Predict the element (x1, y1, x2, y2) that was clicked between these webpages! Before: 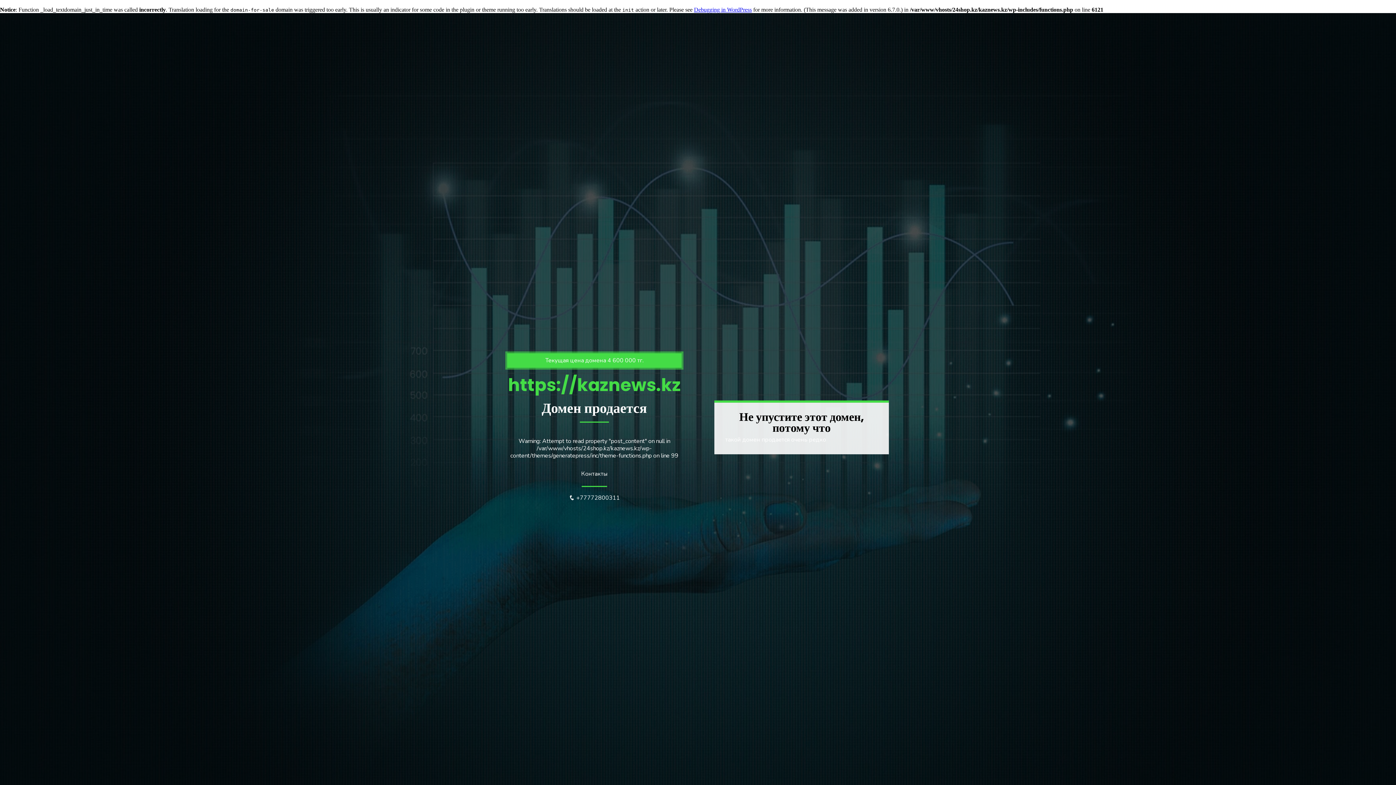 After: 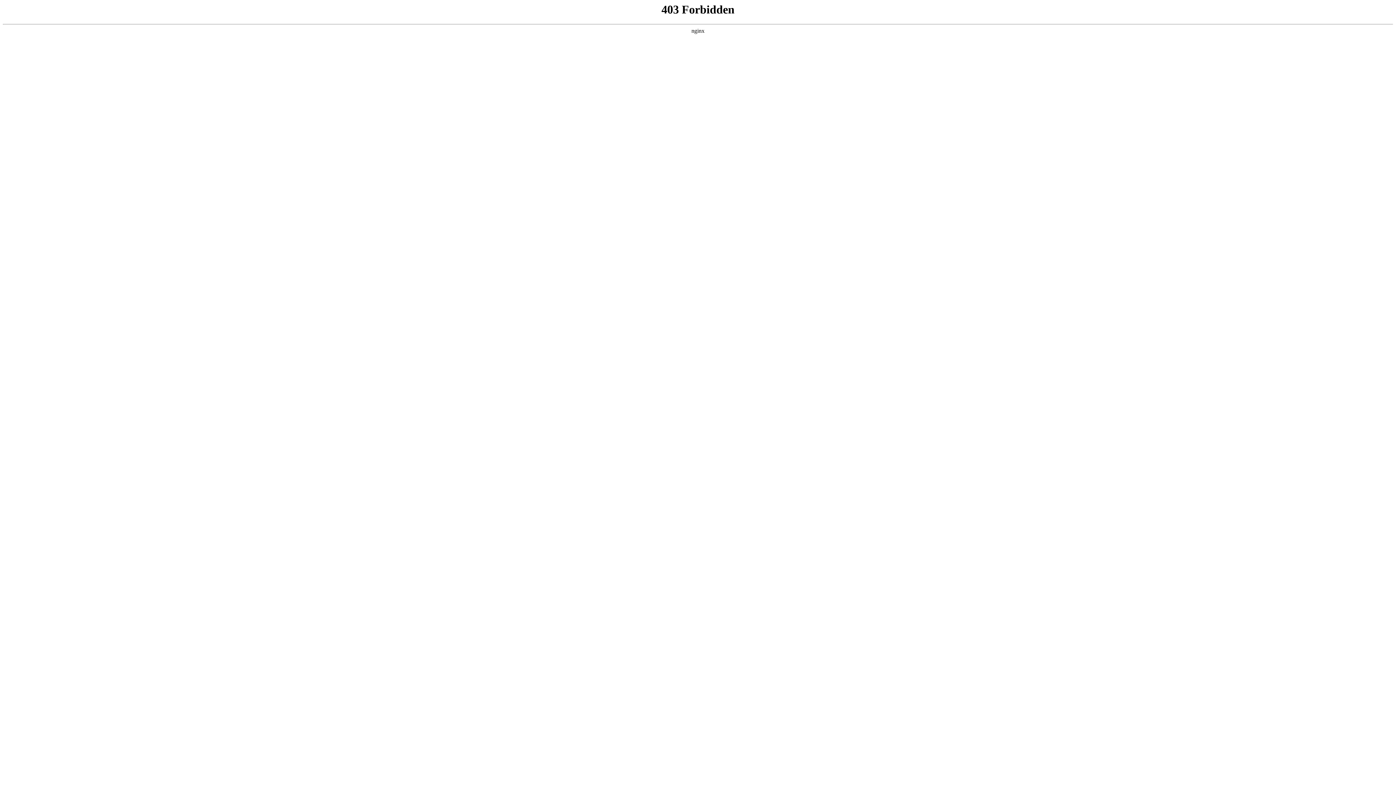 Action: bbox: (694, 6, 752, 12) label: Debugging in WordPress